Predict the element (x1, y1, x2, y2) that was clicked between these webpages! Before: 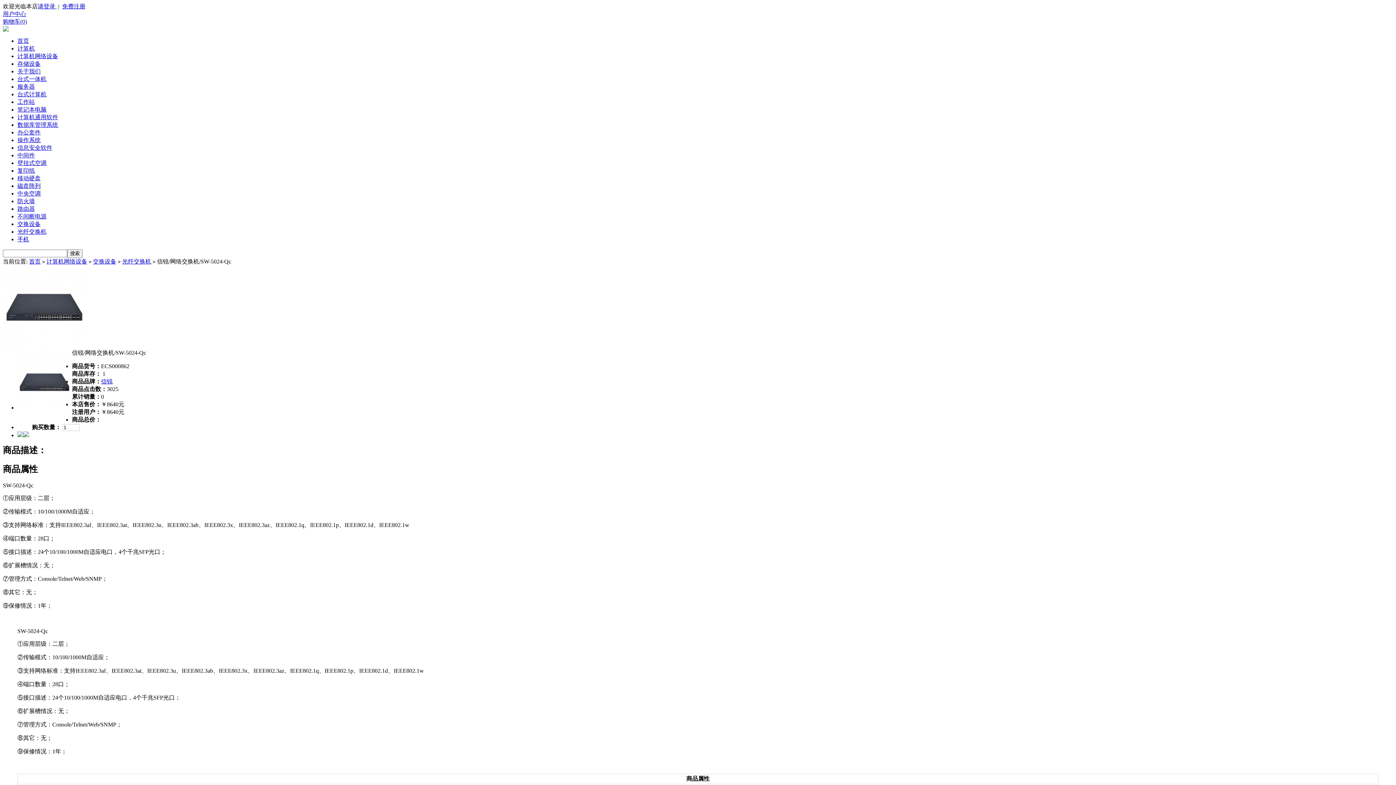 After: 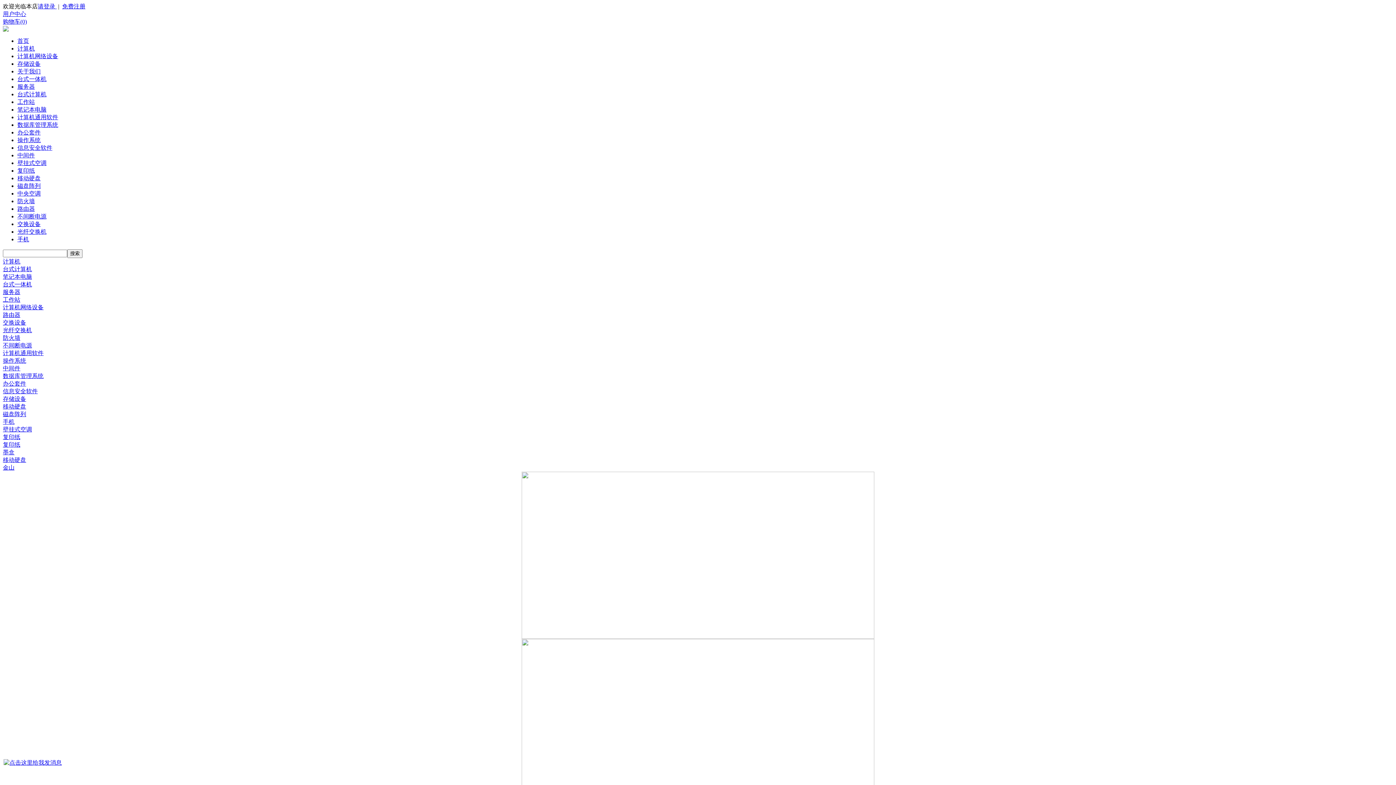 Action: label: 首页 bbox: (17, 37, 29, 44)